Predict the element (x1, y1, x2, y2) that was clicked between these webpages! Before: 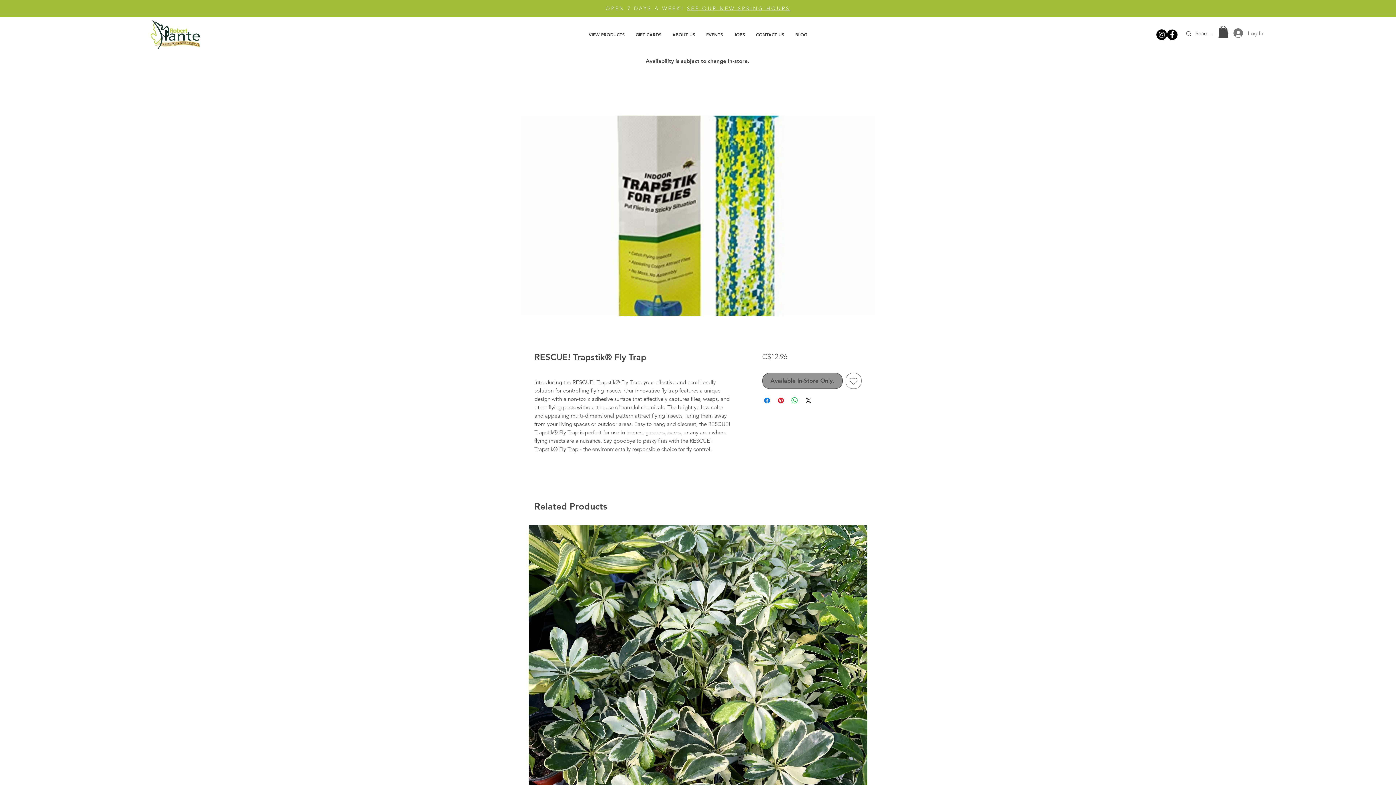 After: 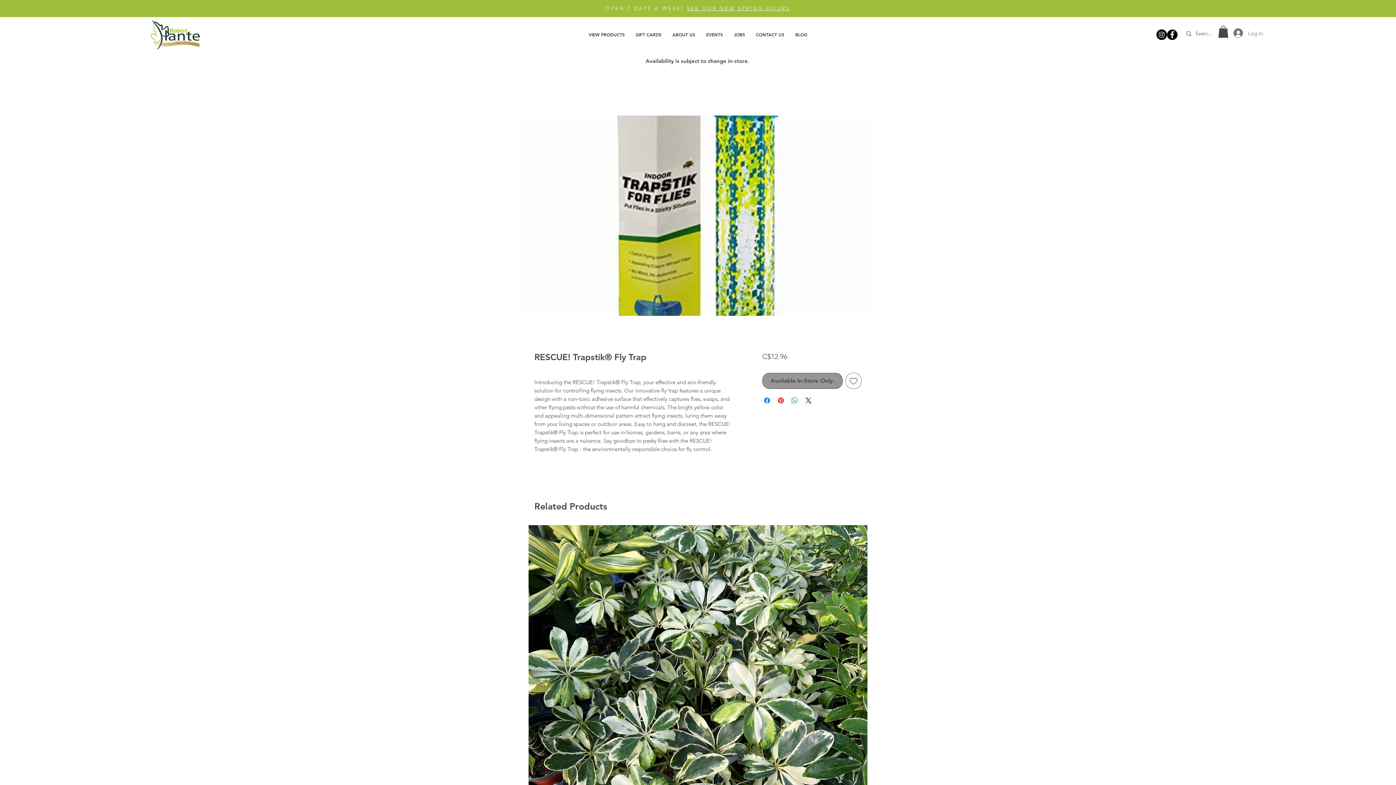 Action: label: Add to Wishlist bbox: (845, 373, 861, 389)